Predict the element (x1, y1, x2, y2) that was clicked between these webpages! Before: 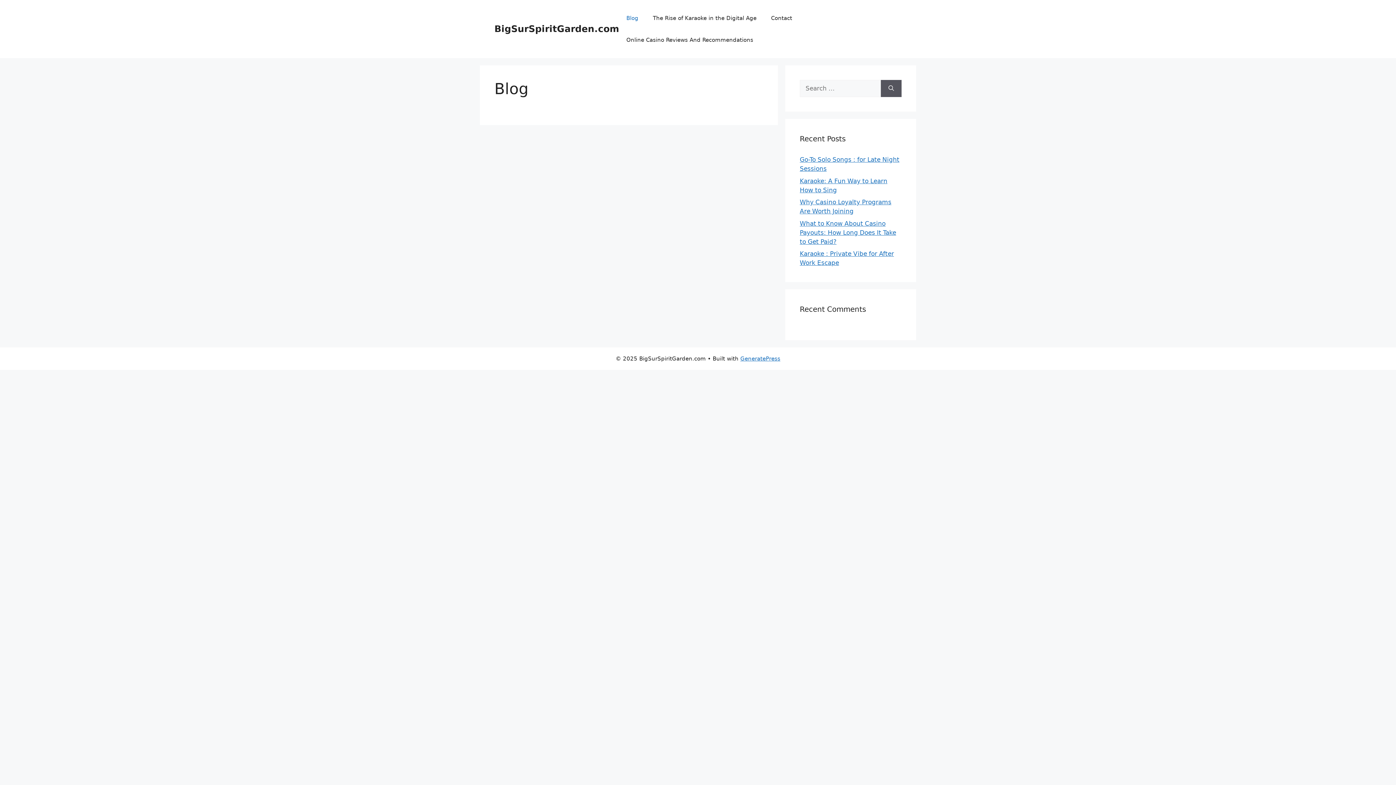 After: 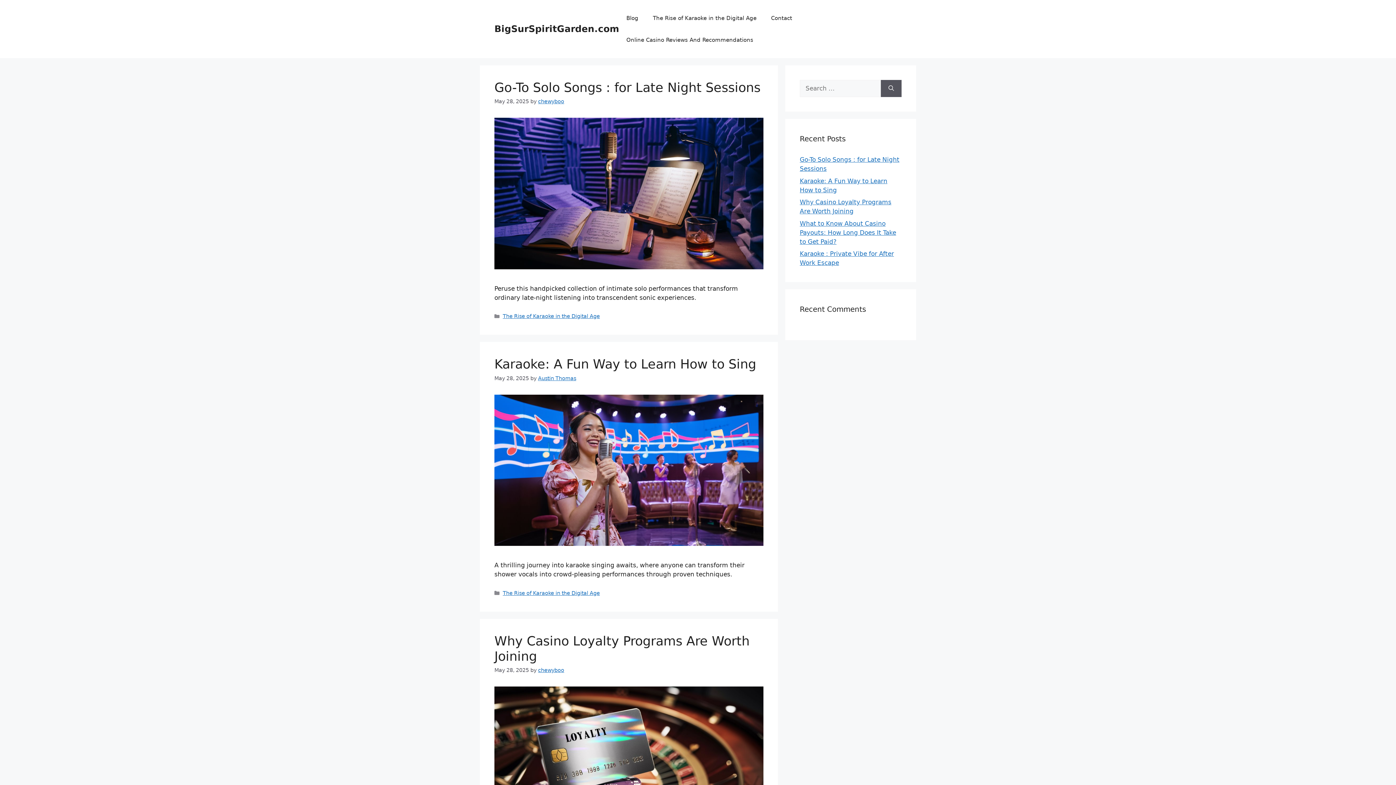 Action: bbox: (494, 23, 619, 34) label: BigSurSpiritGarden.com